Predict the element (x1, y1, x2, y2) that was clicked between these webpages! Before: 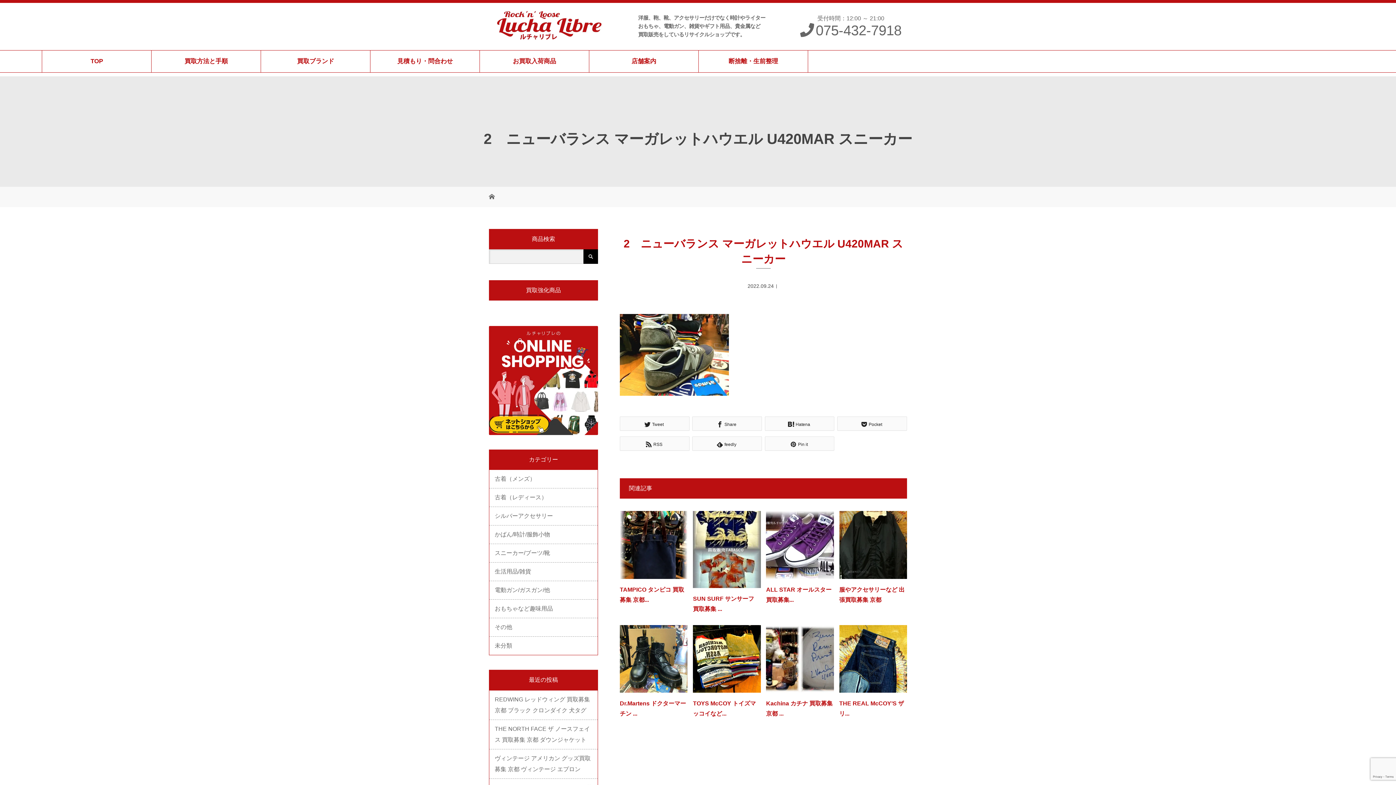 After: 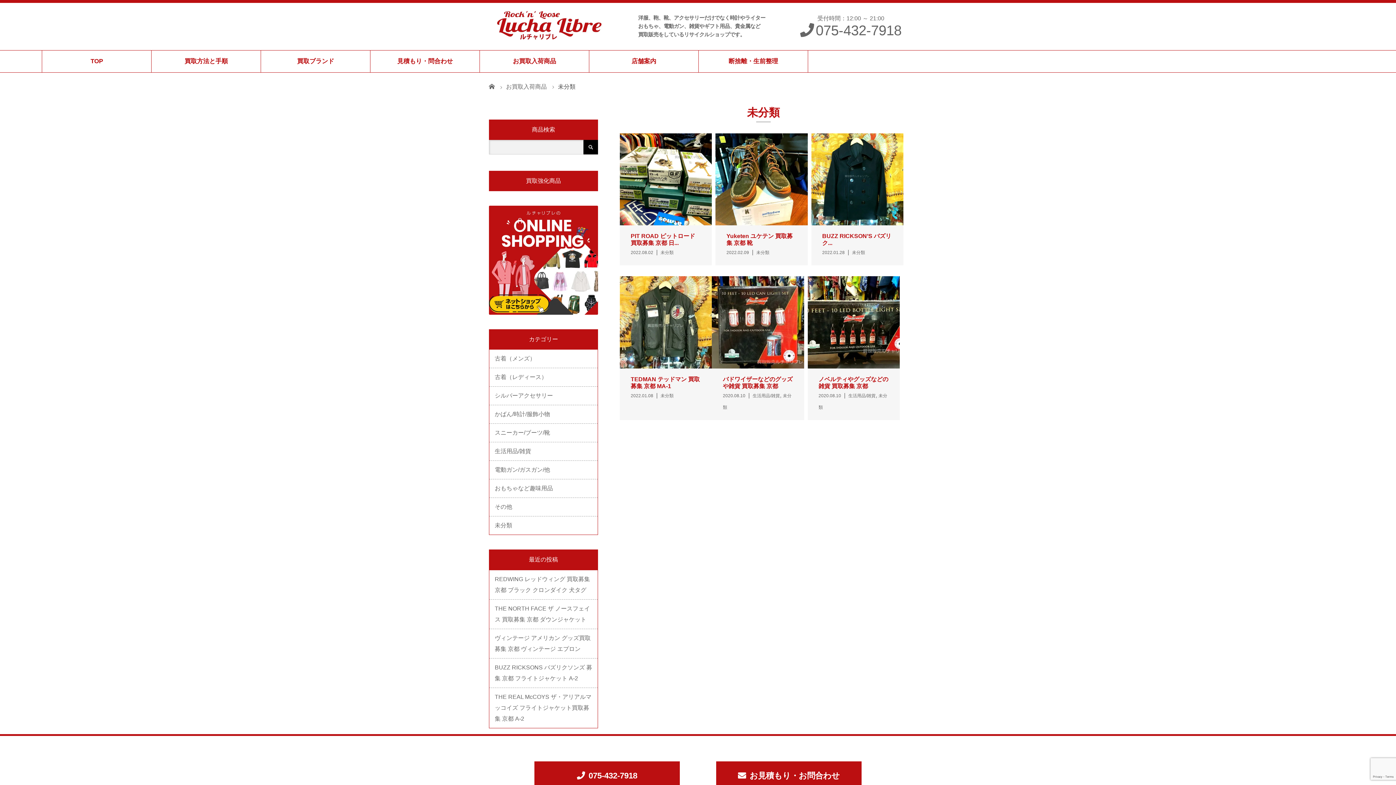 Action: label: 未分類 bbox: (489, 637, 597, 655)